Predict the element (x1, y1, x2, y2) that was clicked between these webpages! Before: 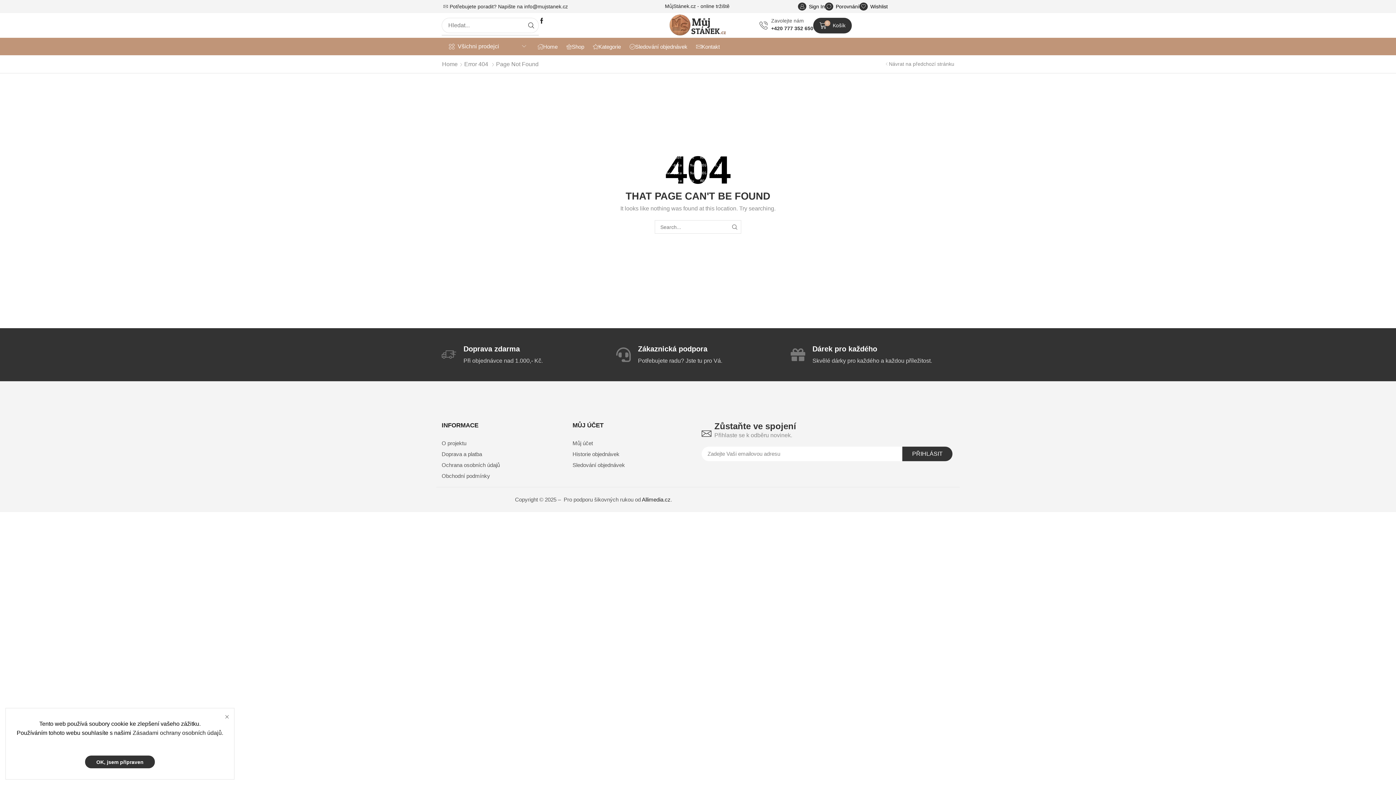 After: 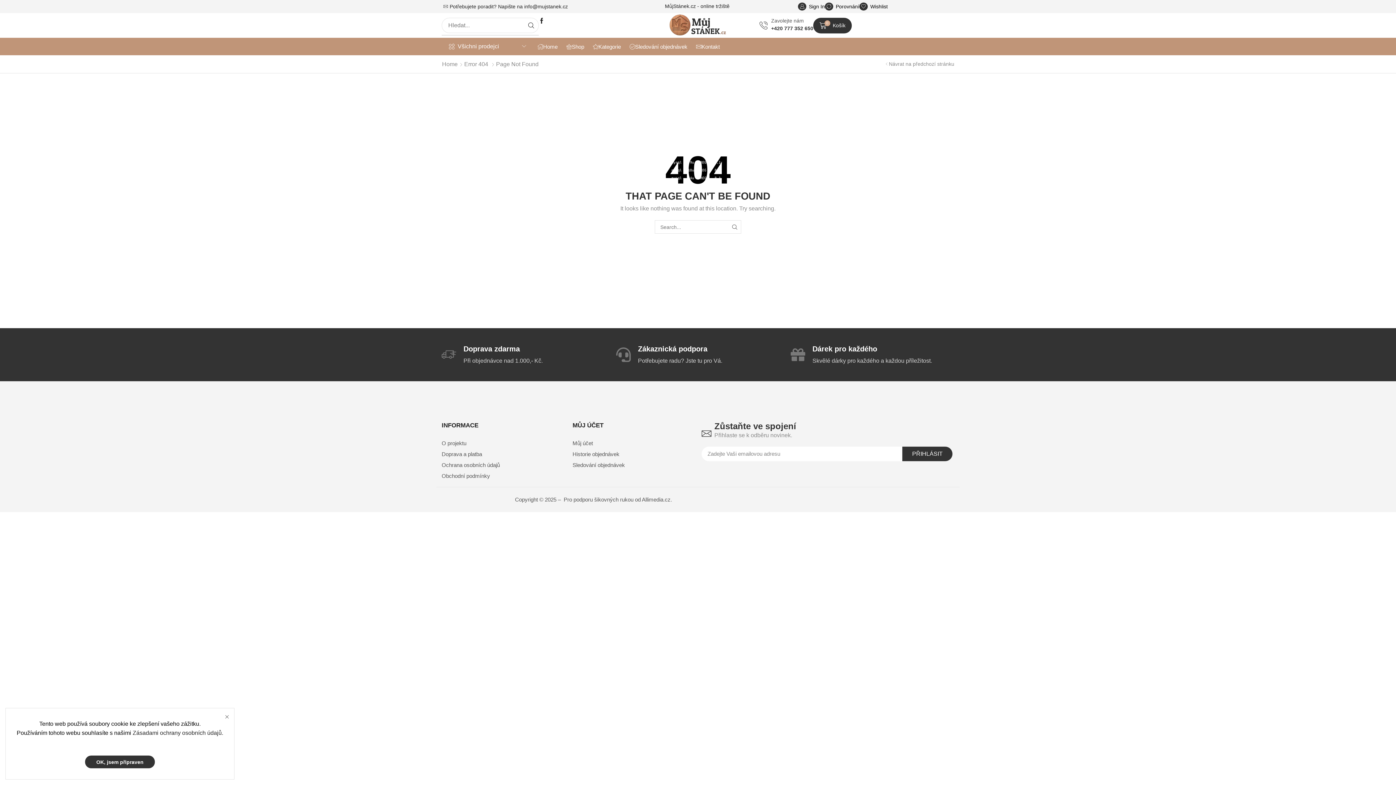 Action: label: Allimedia.cz bbox: (642, 496, 670, 502)